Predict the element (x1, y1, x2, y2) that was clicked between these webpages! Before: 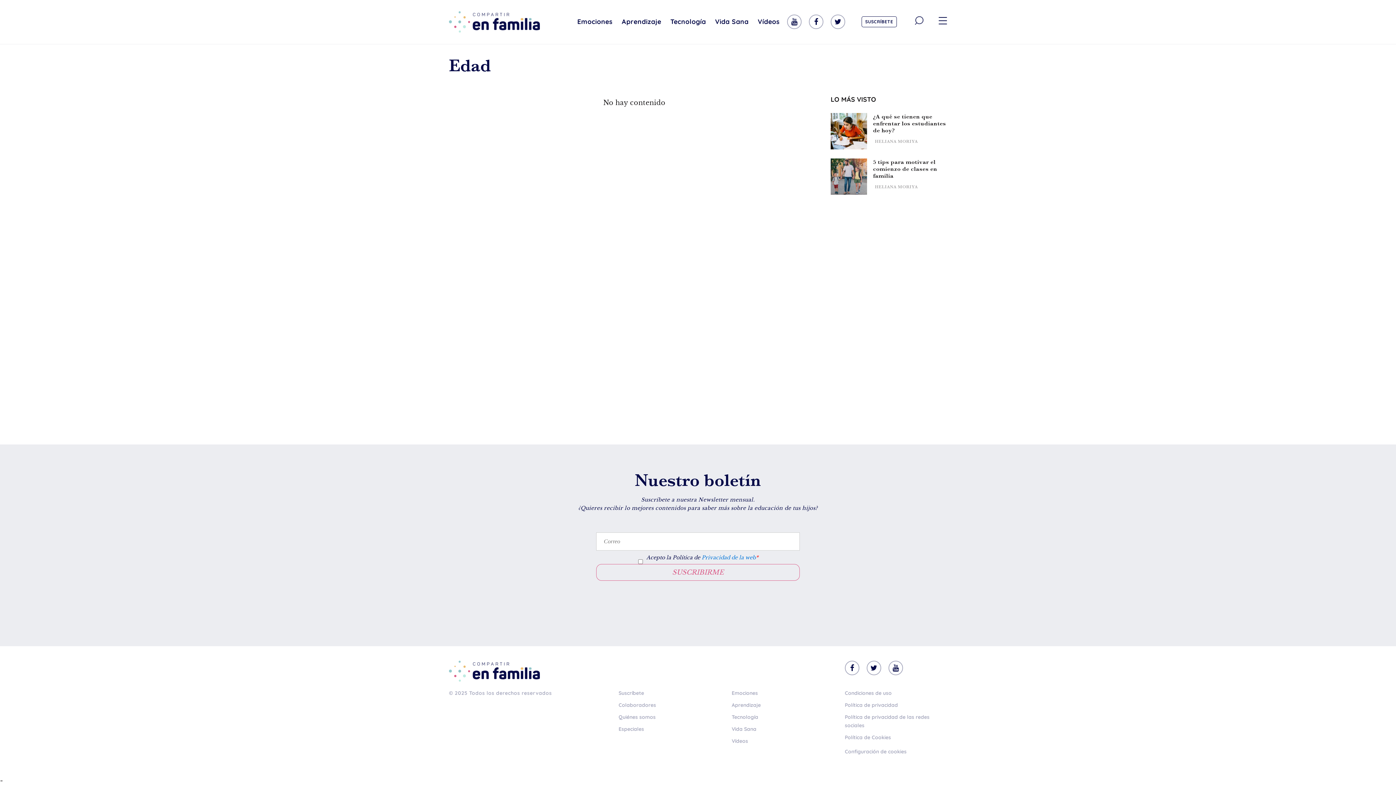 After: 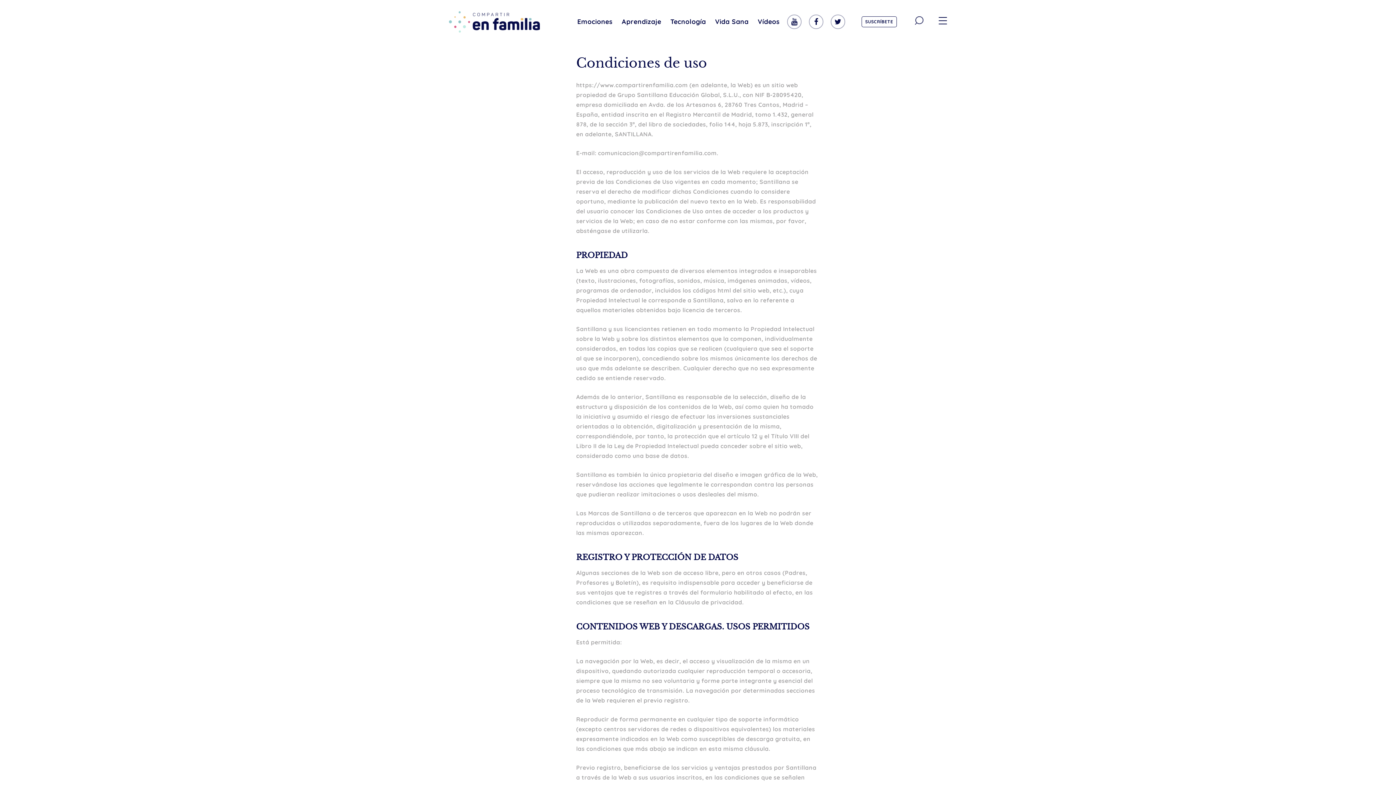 Action: label: Condiciones de uso bbox: (845, 690, 891, 697)